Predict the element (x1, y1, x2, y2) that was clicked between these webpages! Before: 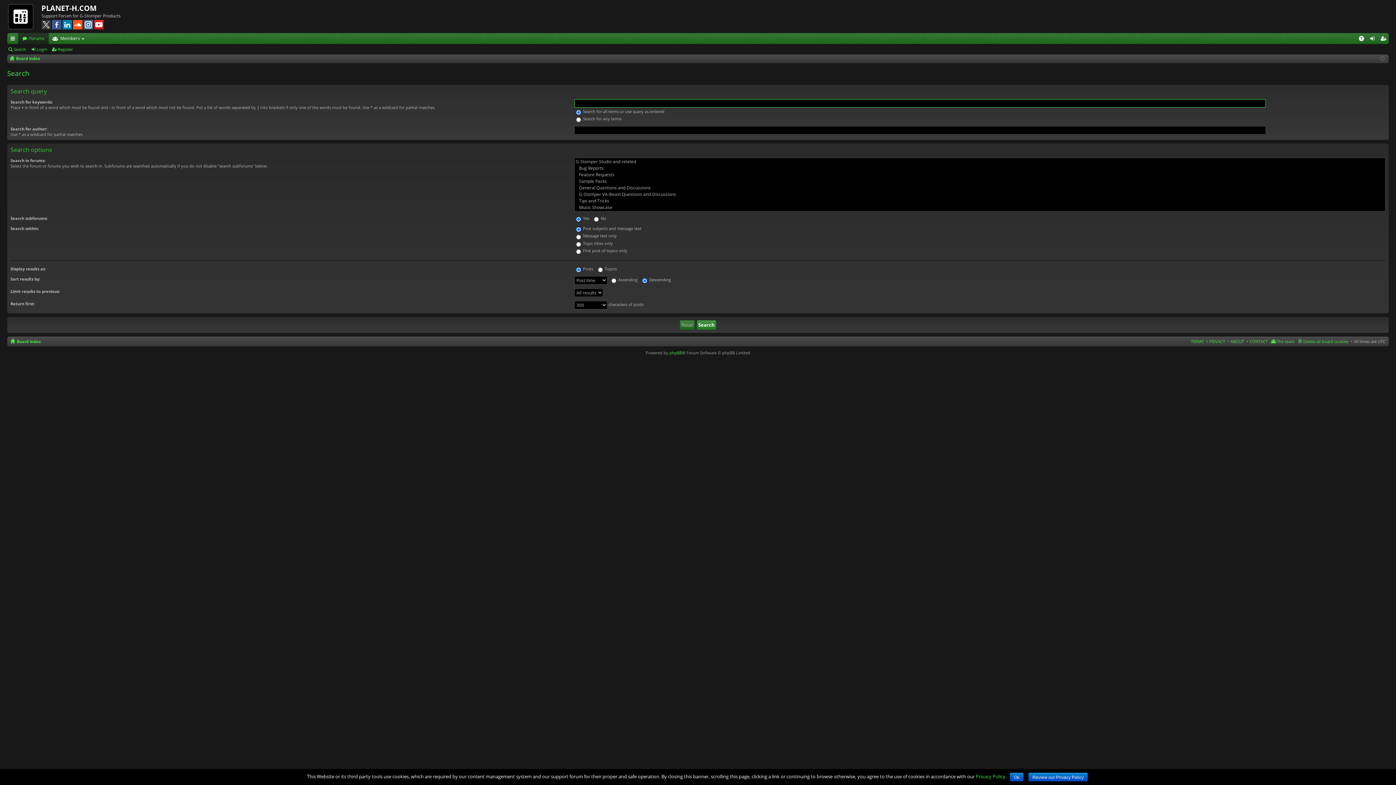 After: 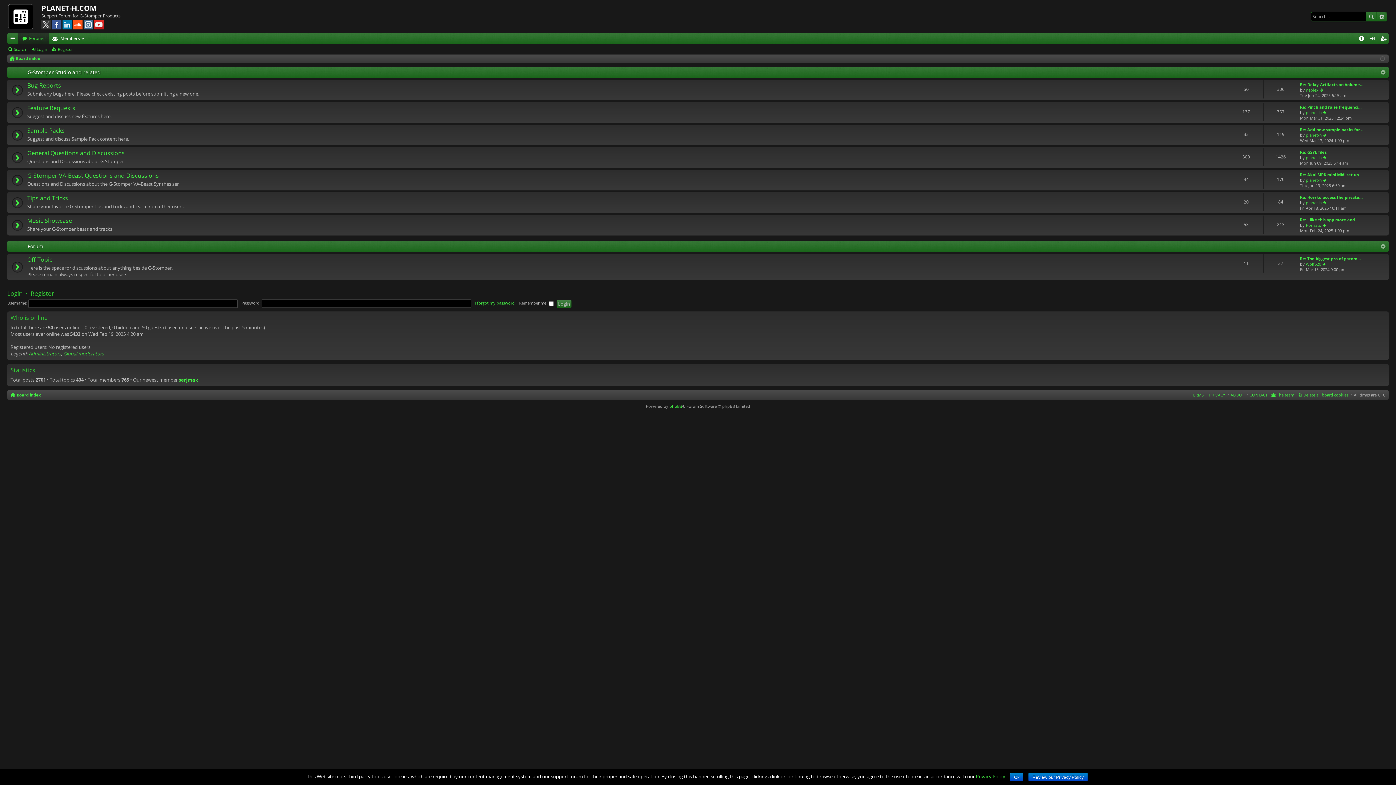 Action: bbox: (18, 33, 48, 44) label: Forums